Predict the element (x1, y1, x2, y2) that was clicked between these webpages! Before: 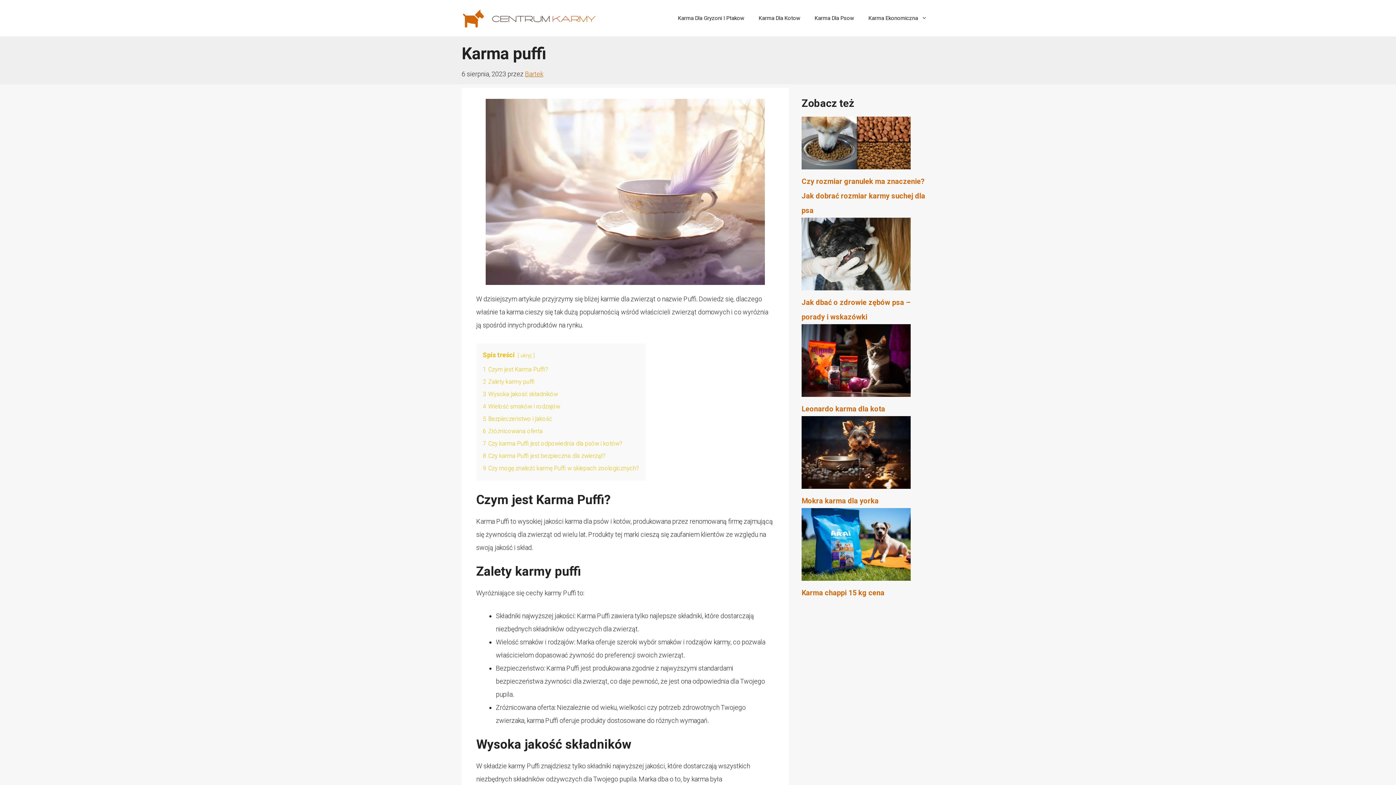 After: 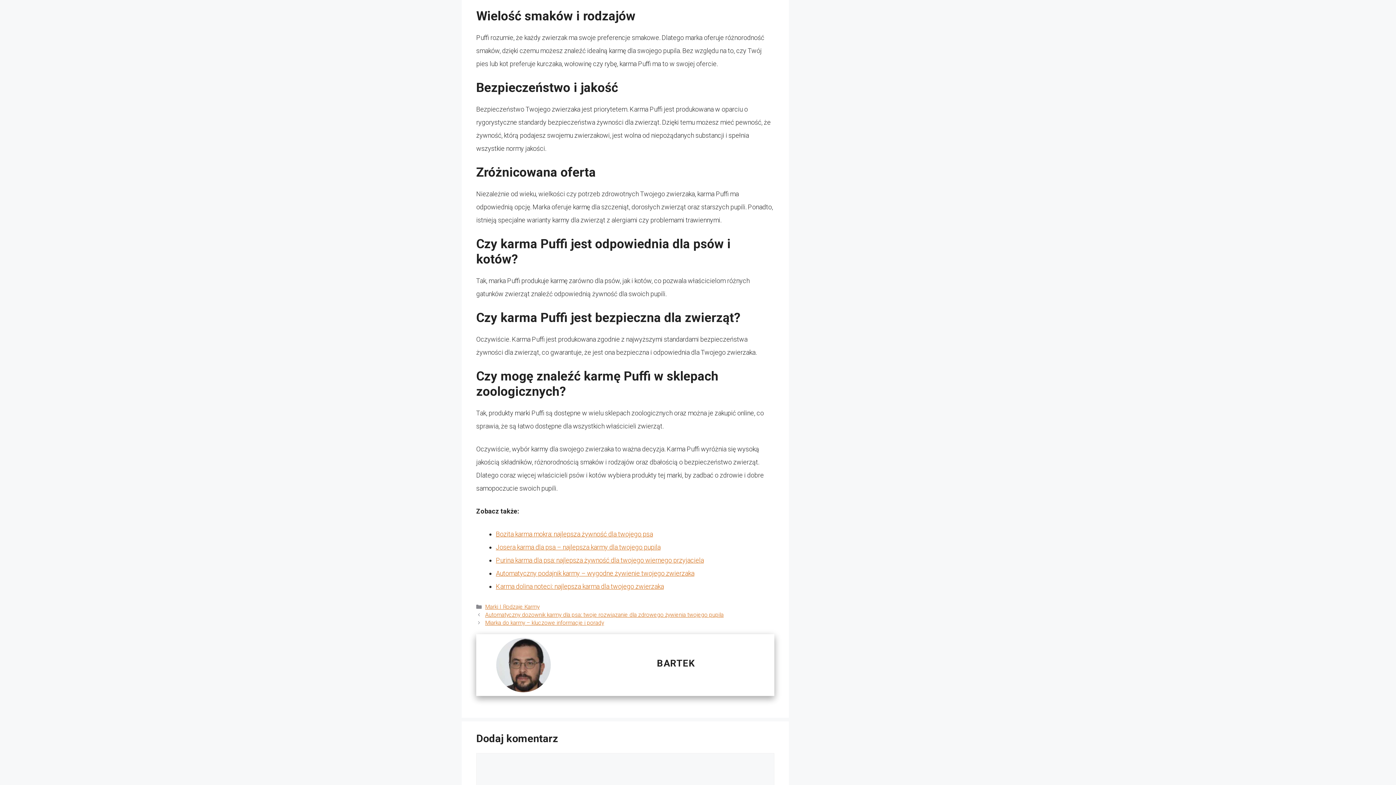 Action: bbox: (482, 403, 560, 410) label: 4 Wielość smaków i rodzajów